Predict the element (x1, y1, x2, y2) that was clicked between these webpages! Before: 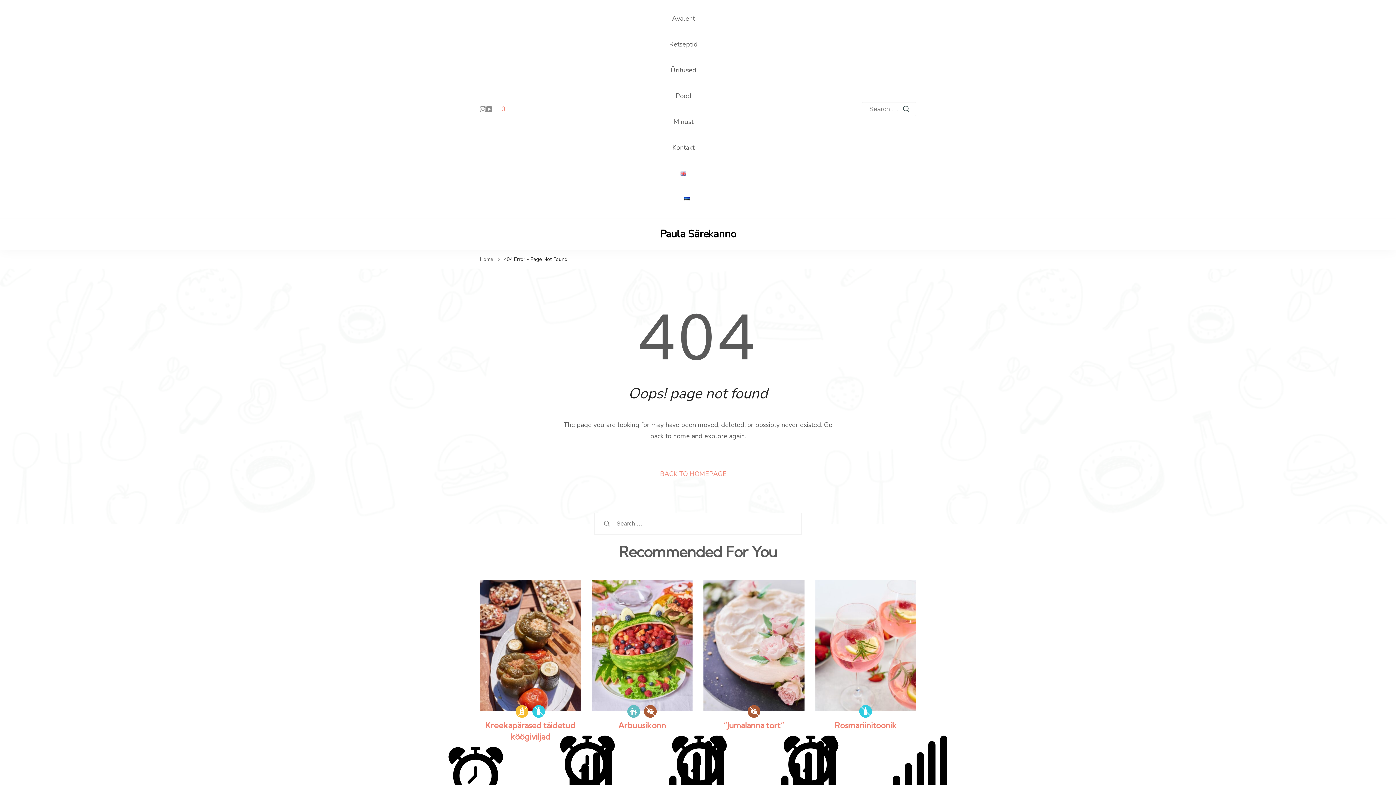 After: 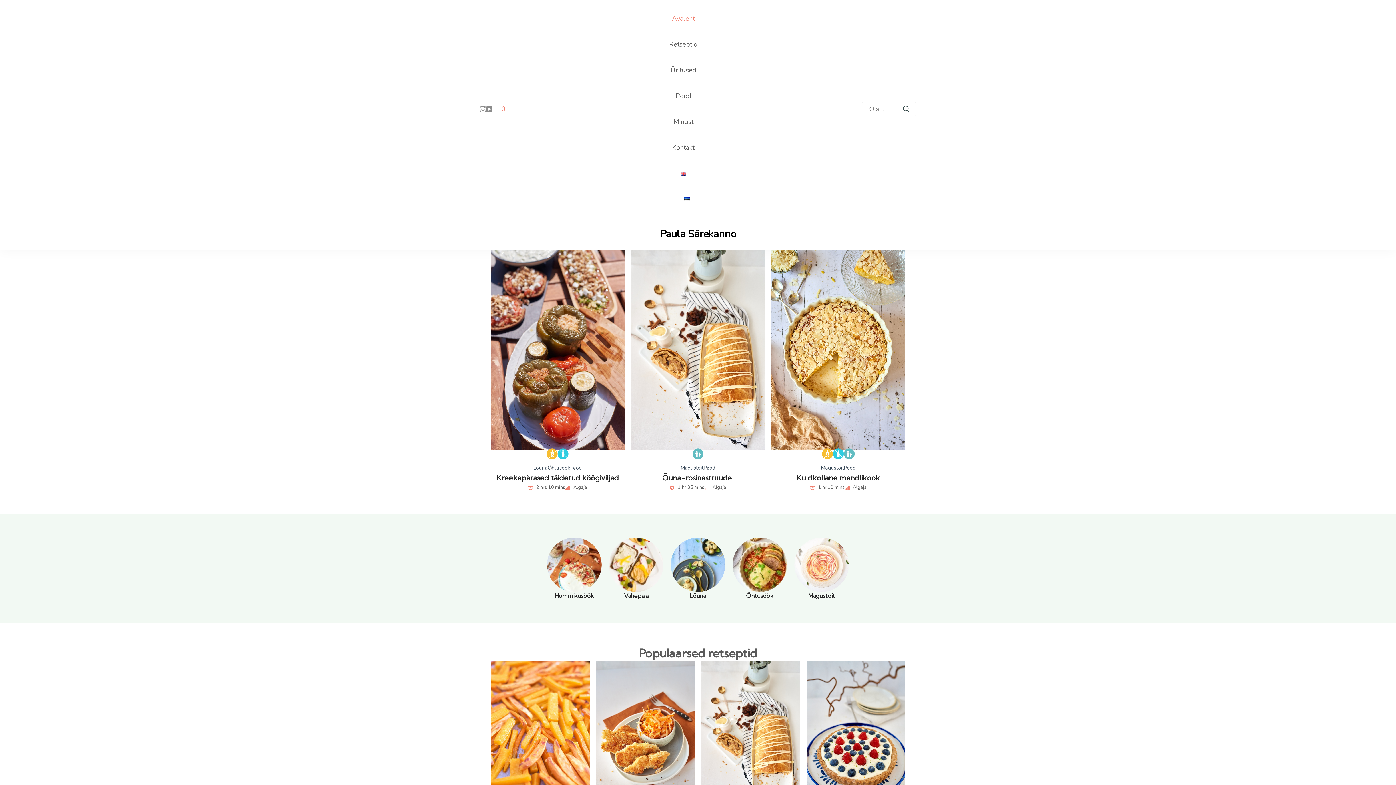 Action: bbox: (672, 13, 695, 23) label: Avaleht